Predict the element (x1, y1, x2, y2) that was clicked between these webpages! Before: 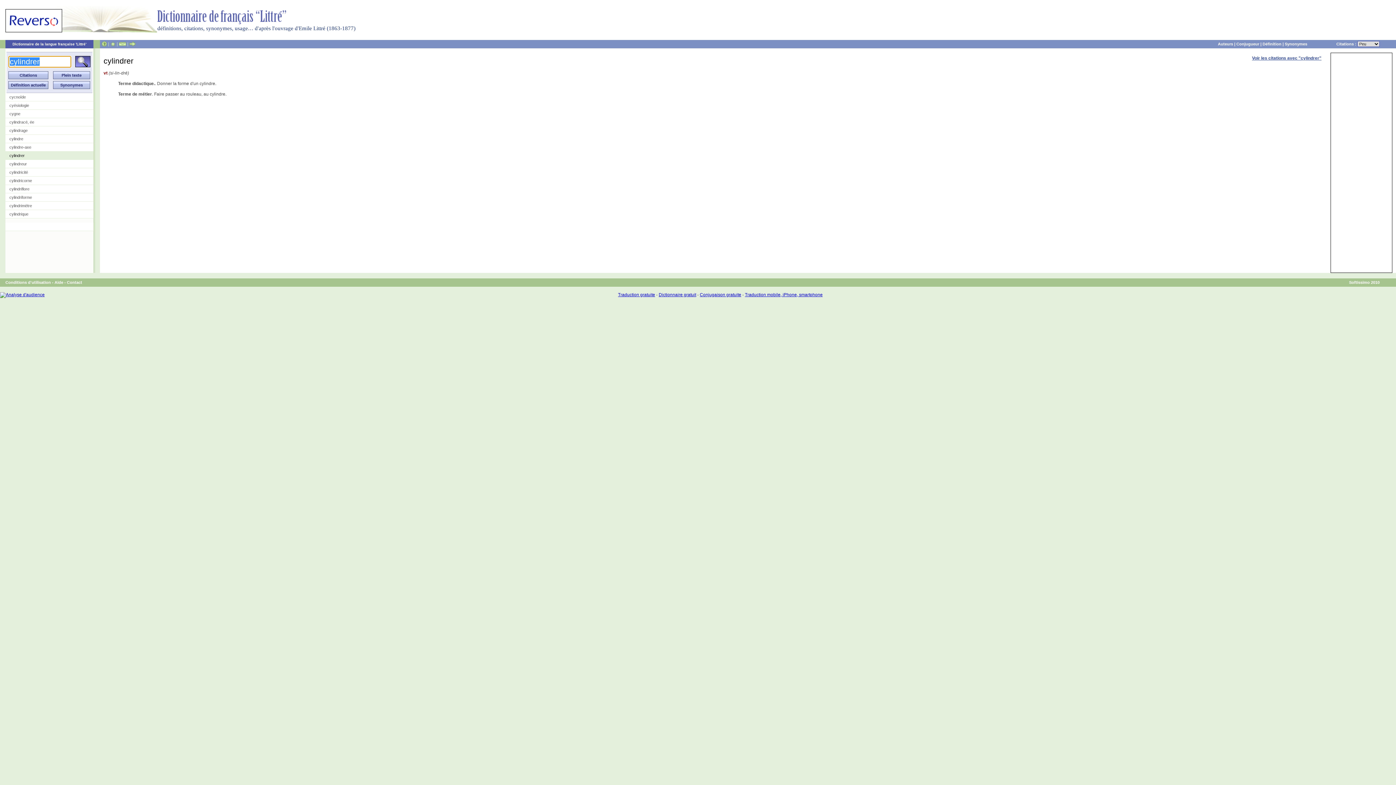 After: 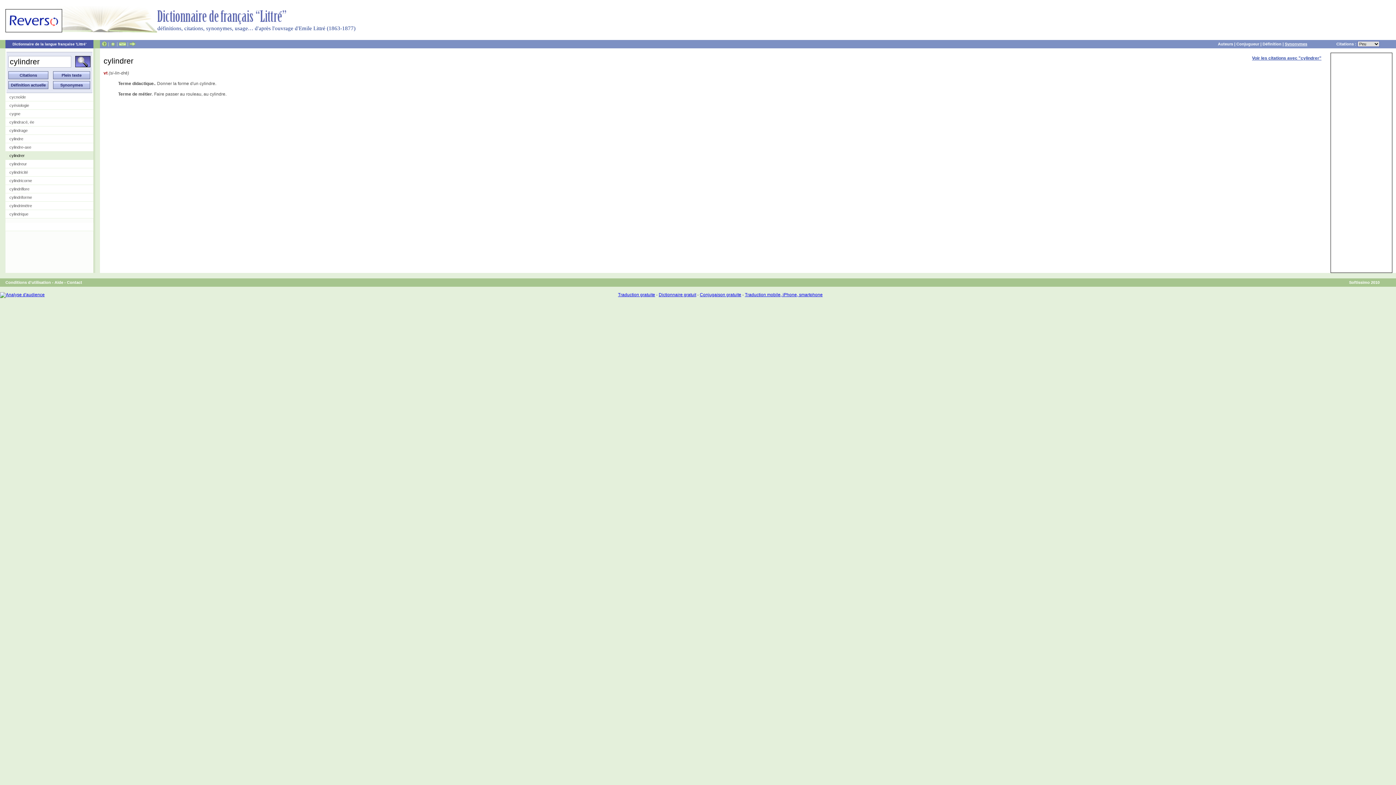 Action: bbox: (1285, 41, 1307, 46) label: Synonymes